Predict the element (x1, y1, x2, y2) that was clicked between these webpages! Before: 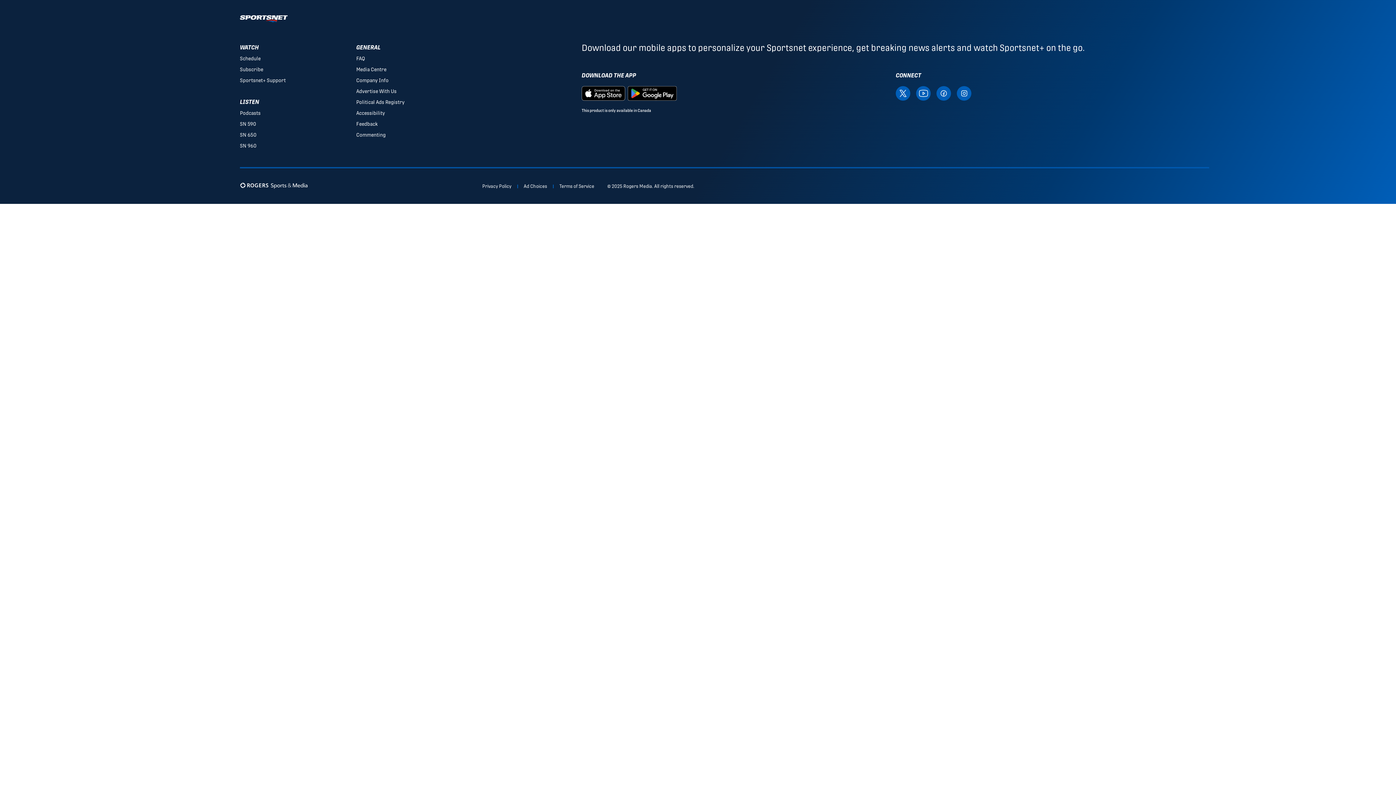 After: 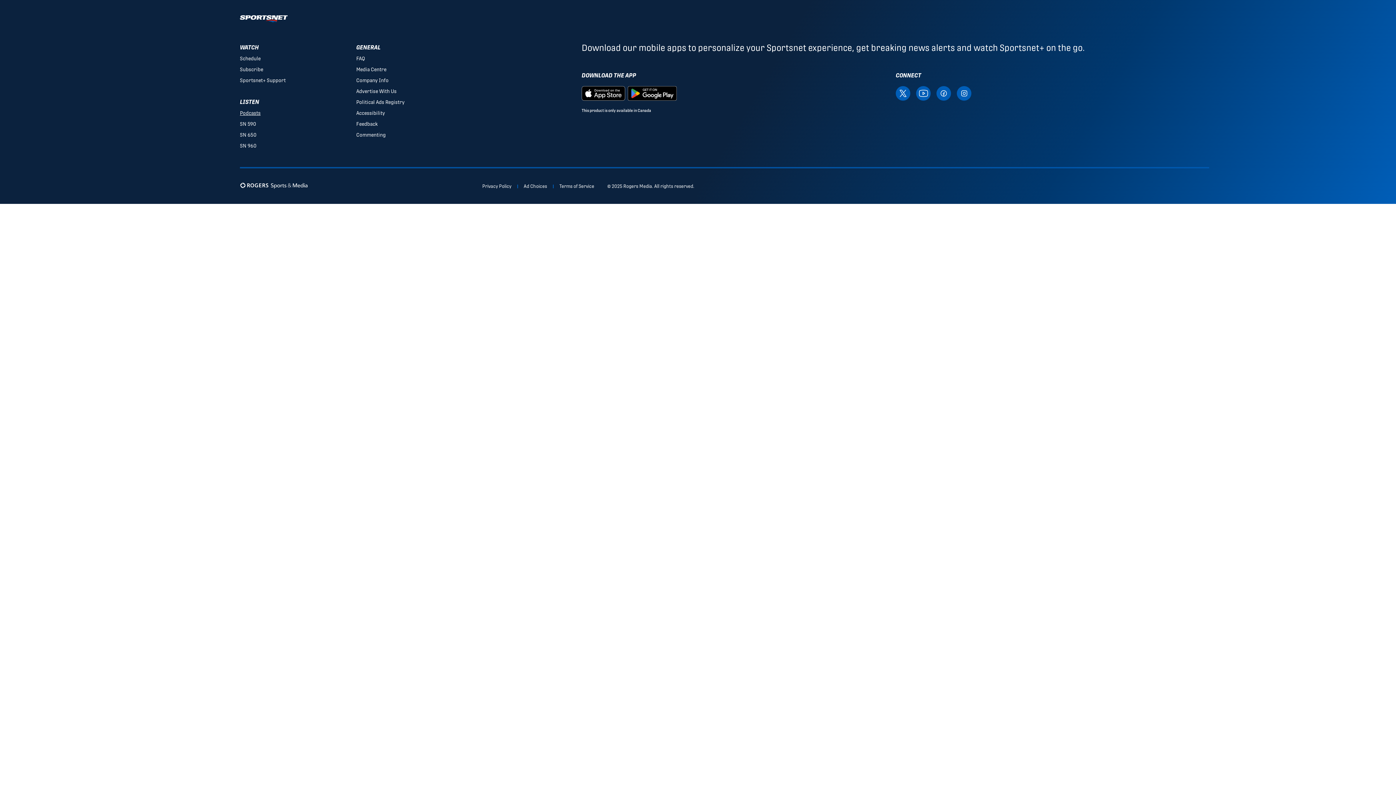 Action: bbox: (239, 110, 260, 116) label: Podcasts